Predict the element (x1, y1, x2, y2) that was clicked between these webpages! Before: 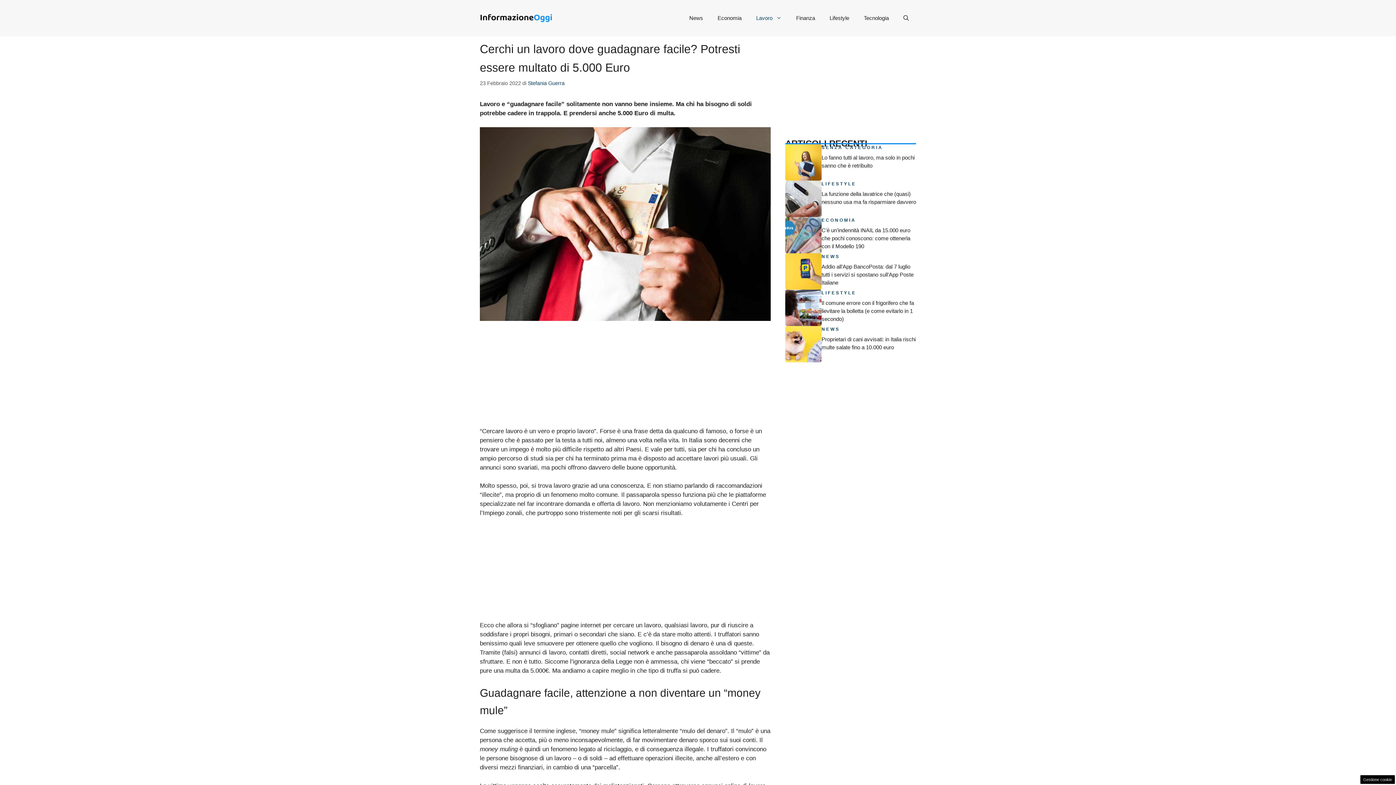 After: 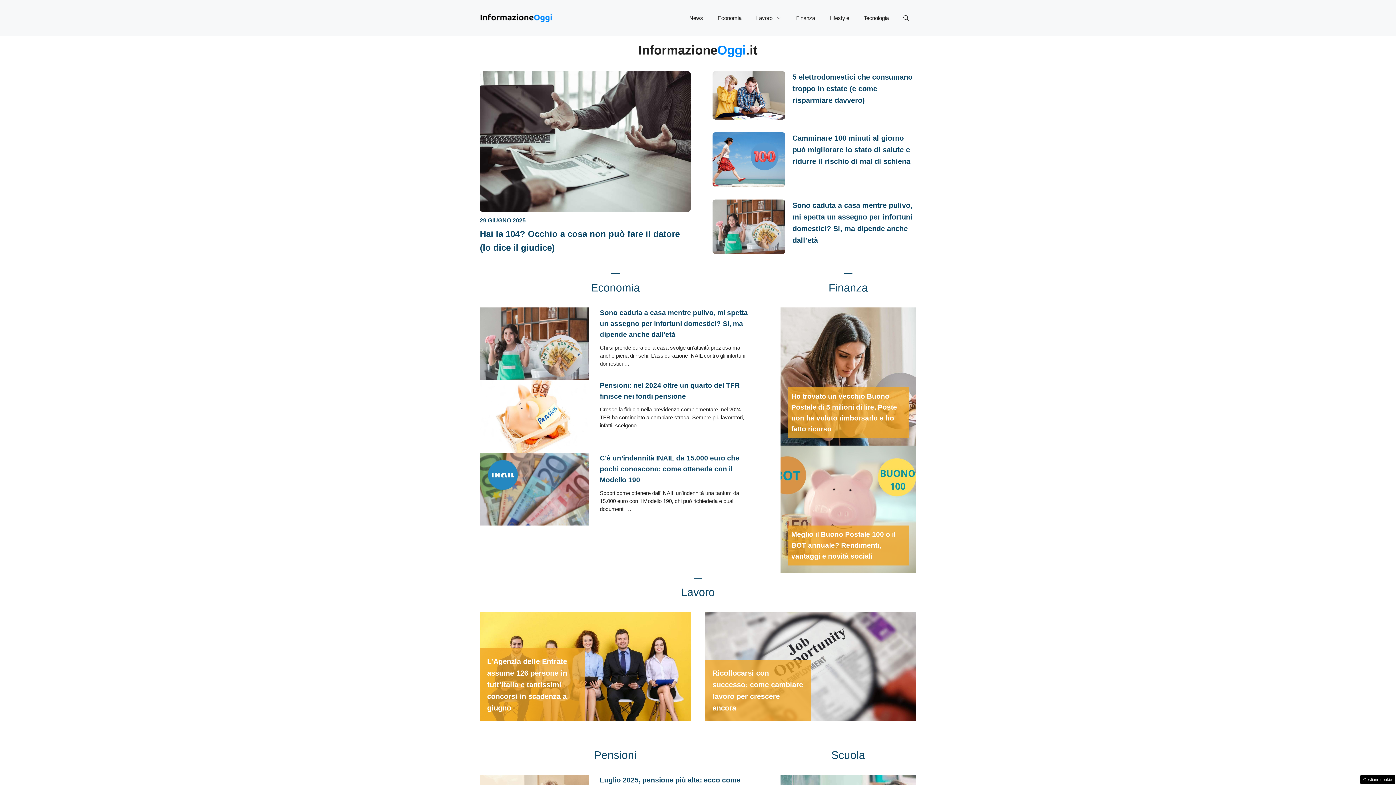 Action: bbox: (480, 14, 552, 21)